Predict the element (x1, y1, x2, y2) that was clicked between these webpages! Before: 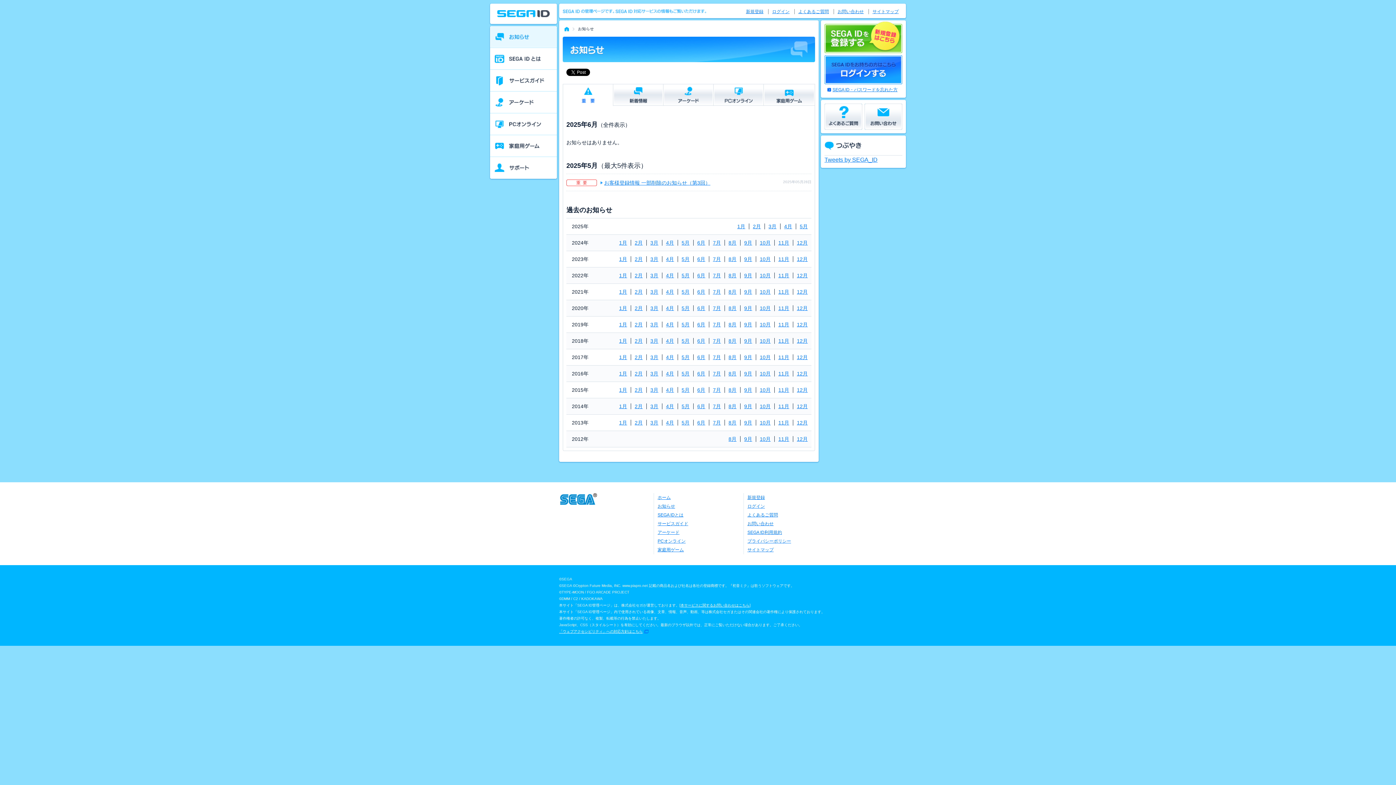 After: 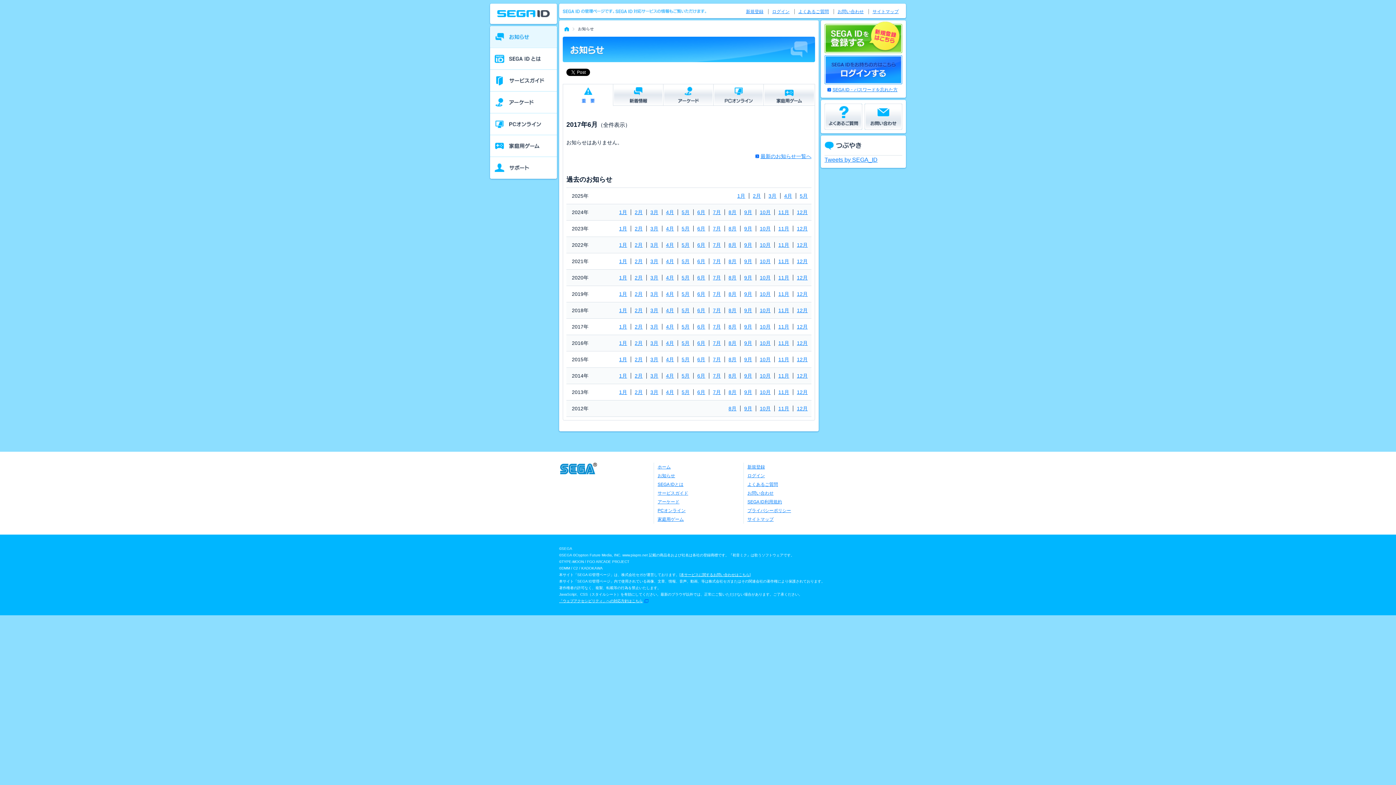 Action: bbox: (693, 354, 709, 360) label: 6月